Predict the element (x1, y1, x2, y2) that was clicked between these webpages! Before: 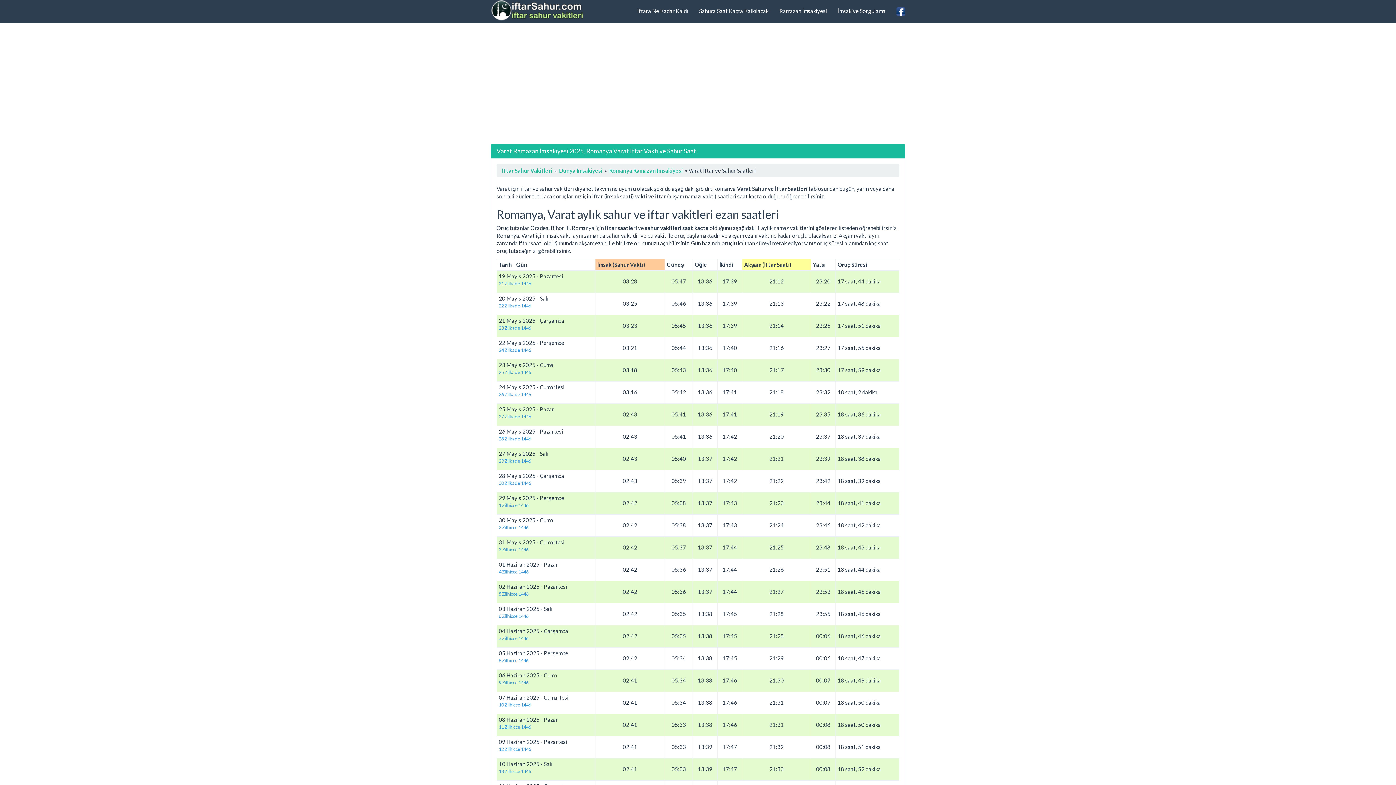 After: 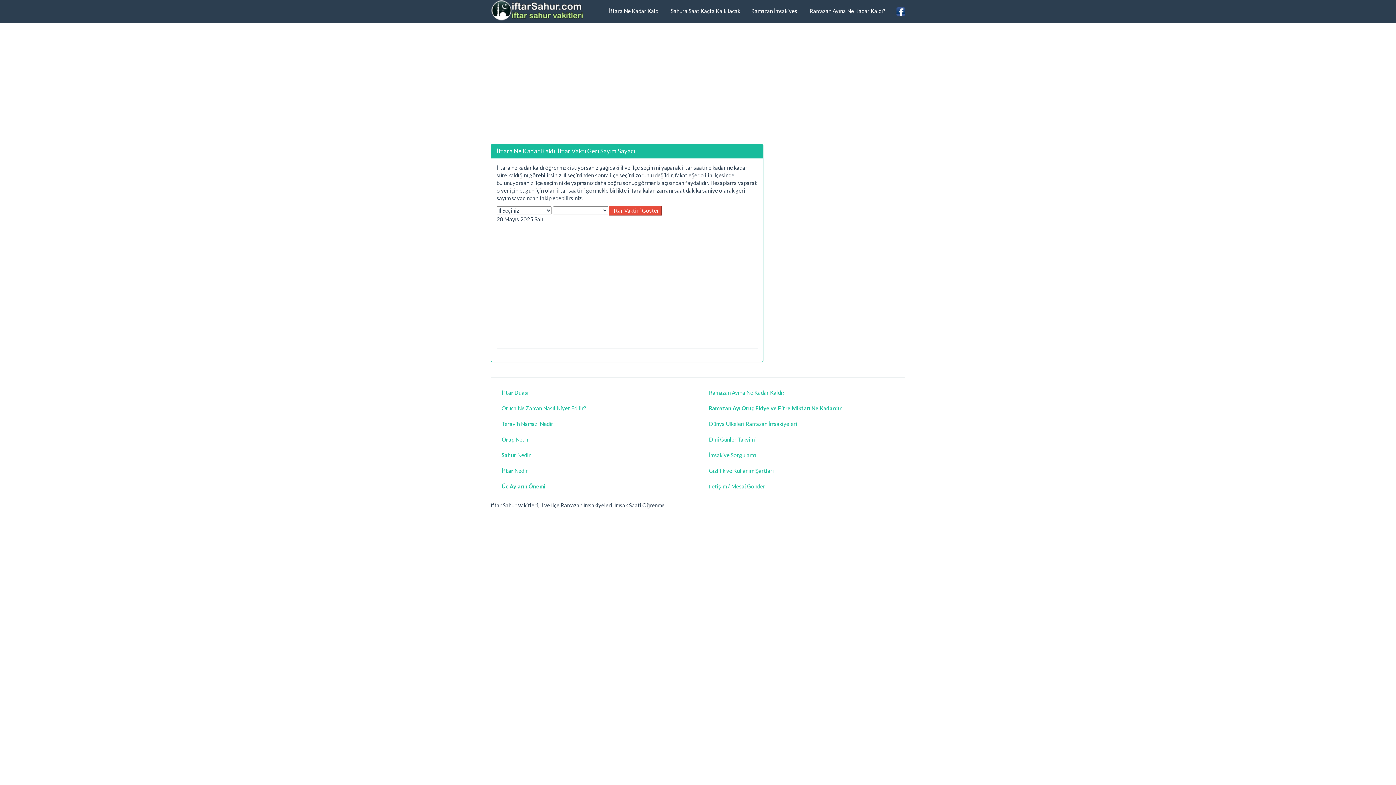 Action: bbox: (632, 0, 693, 21) label: İftara Ne Kadar Kaldı